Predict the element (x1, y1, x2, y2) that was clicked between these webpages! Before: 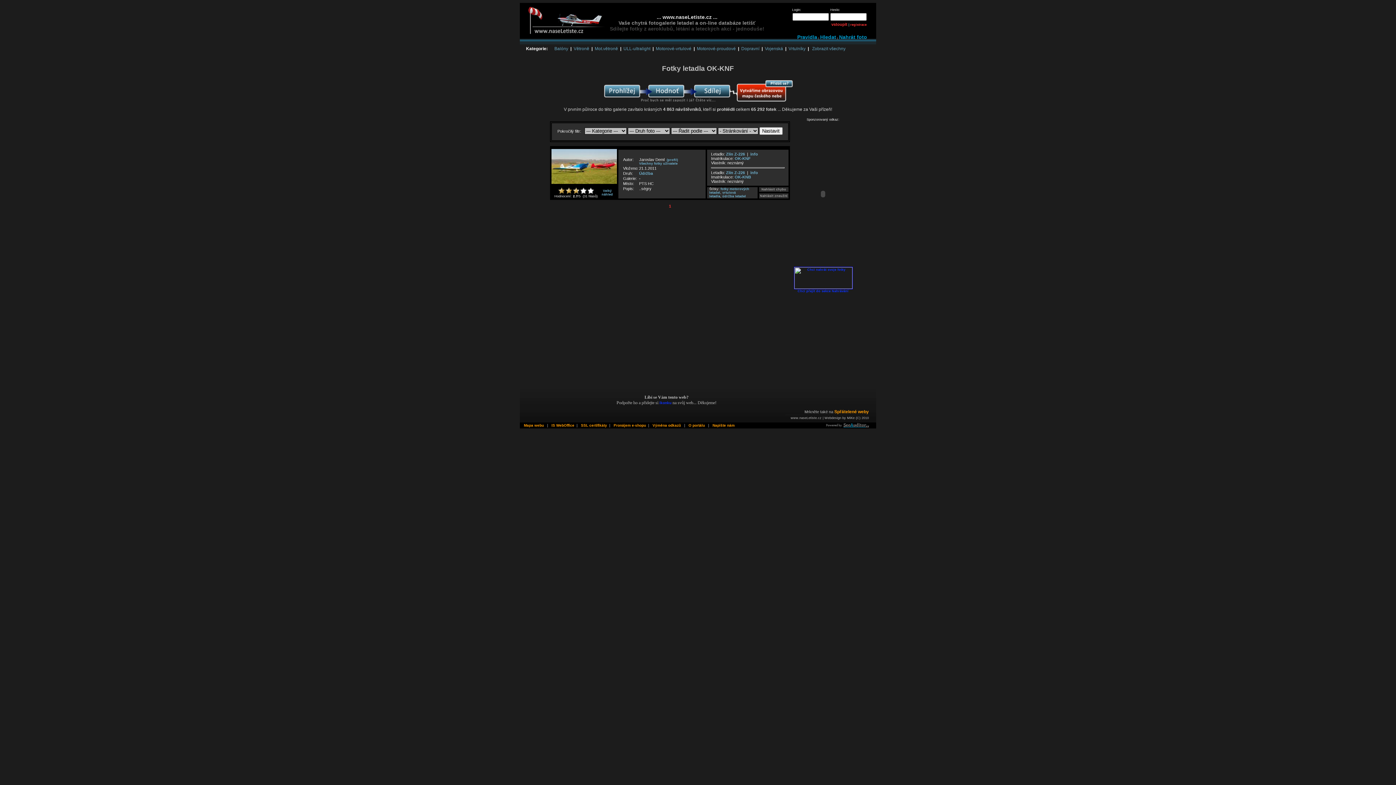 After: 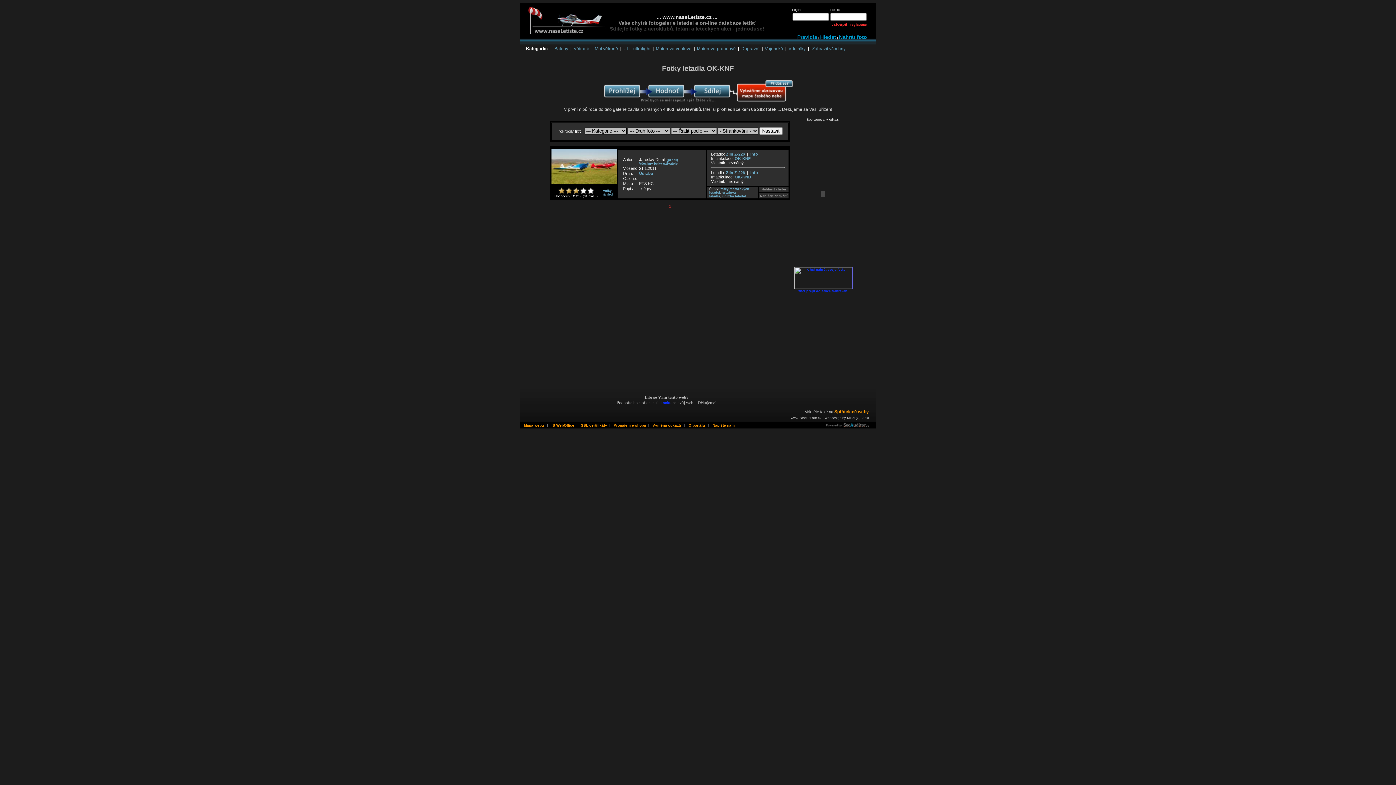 Action: bbox: (551, 181, 617, 184)